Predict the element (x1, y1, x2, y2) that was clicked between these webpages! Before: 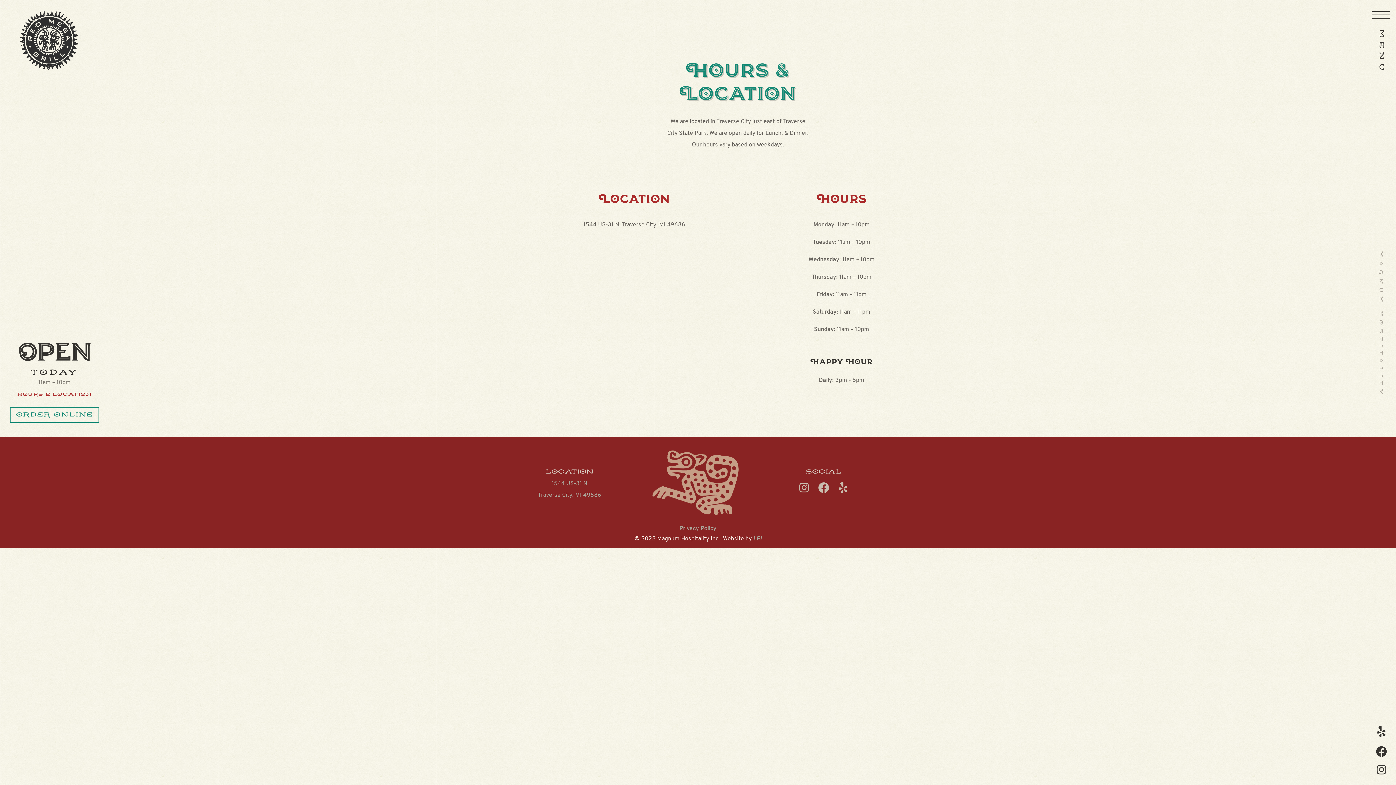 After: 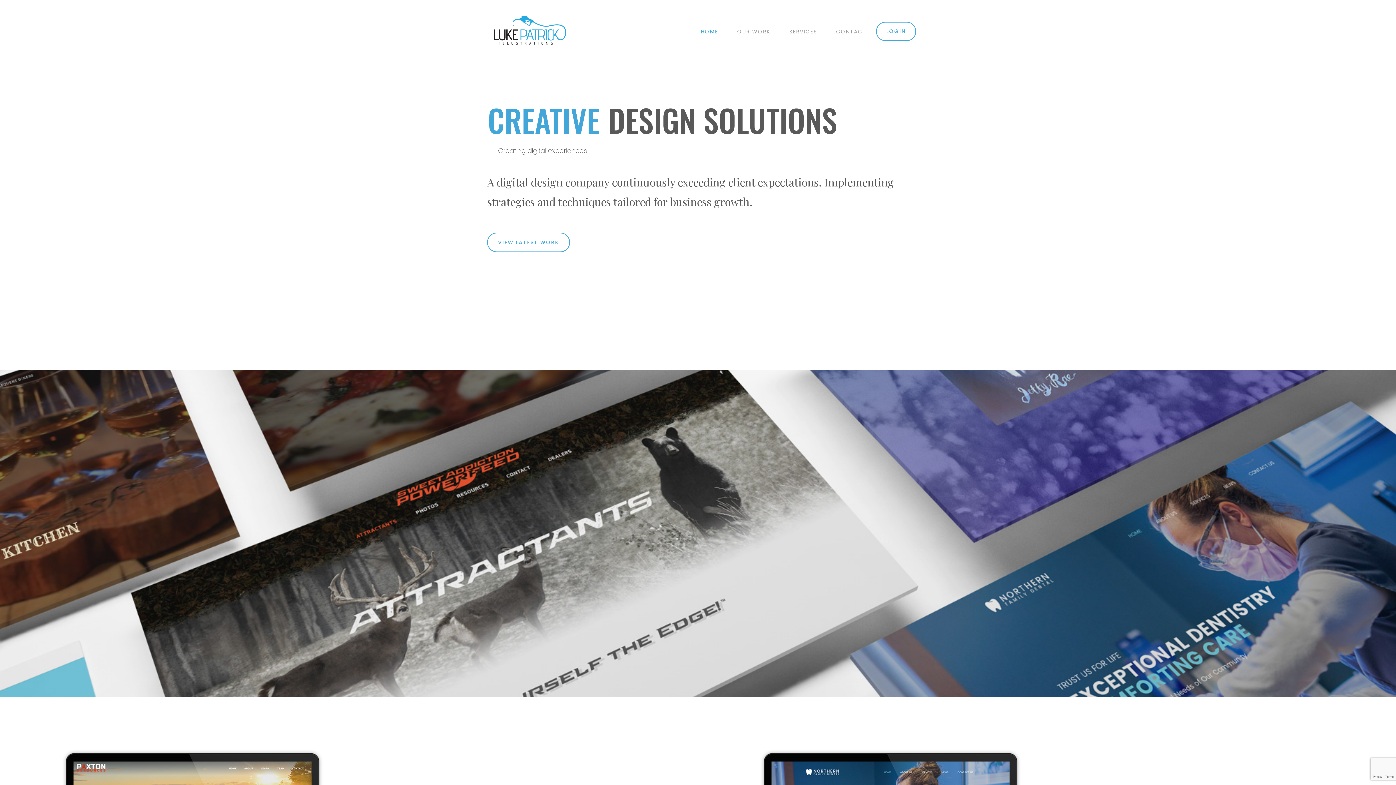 Action: label: LPI bbox: (753, 536, 761, 542)